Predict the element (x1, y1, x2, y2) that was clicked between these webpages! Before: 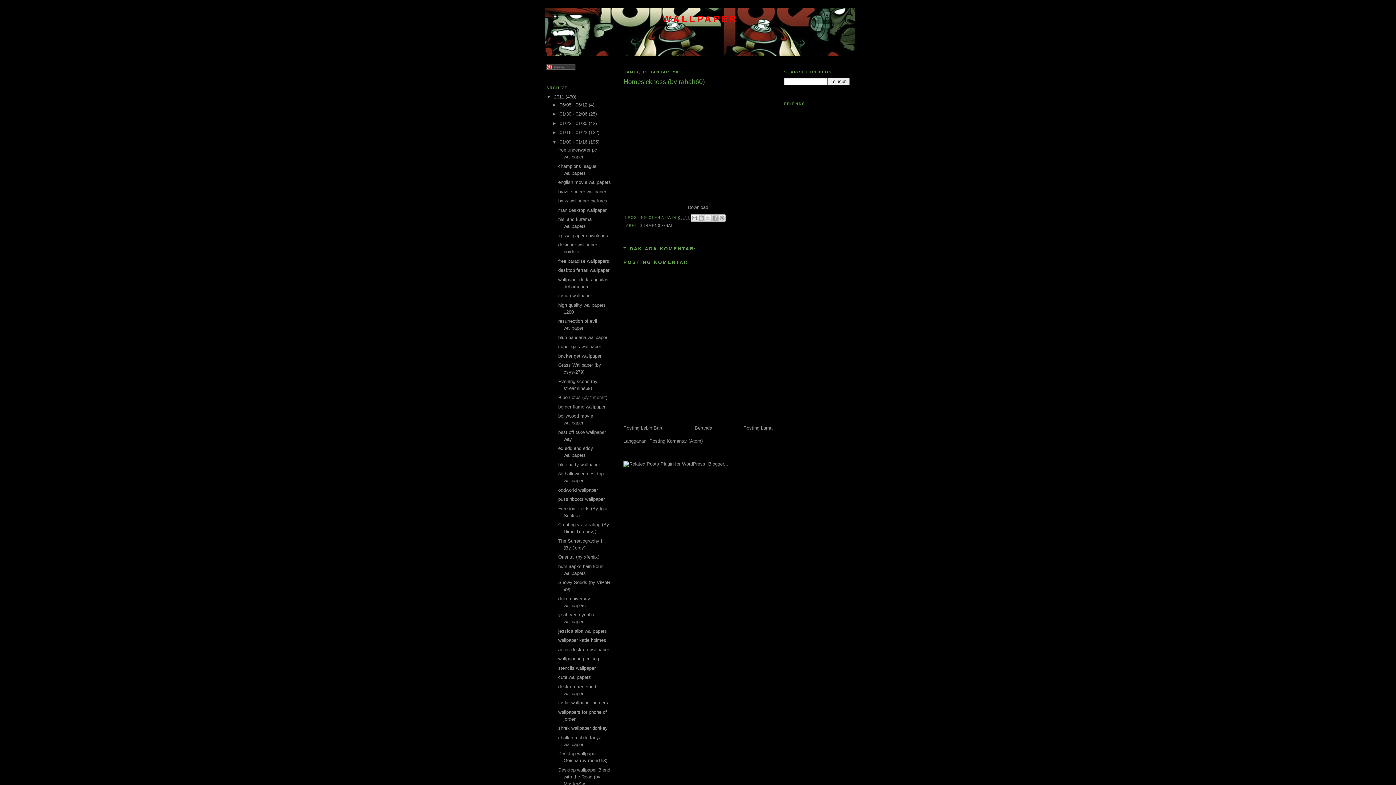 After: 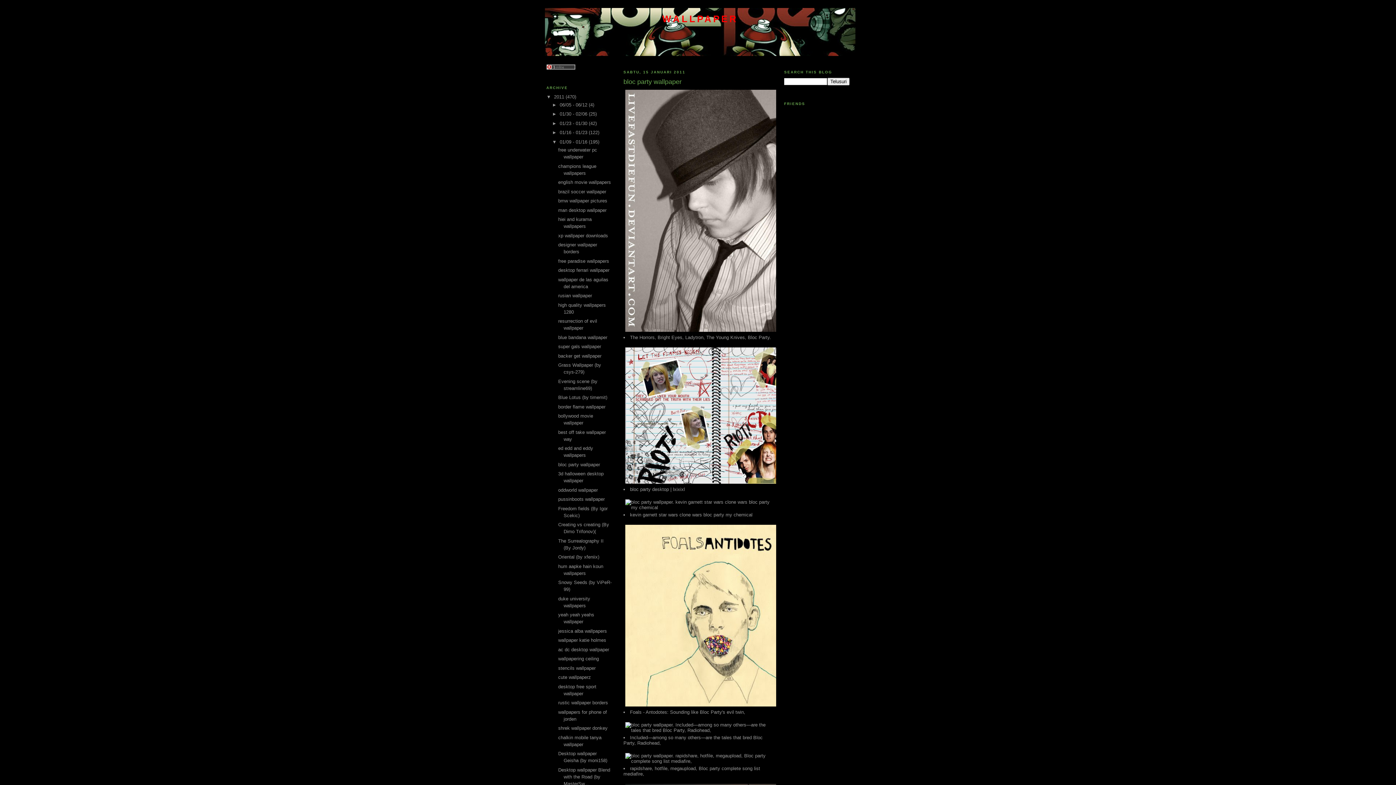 Action: label: bloc party wallpaper bbox: (558, 462, 600, 467)